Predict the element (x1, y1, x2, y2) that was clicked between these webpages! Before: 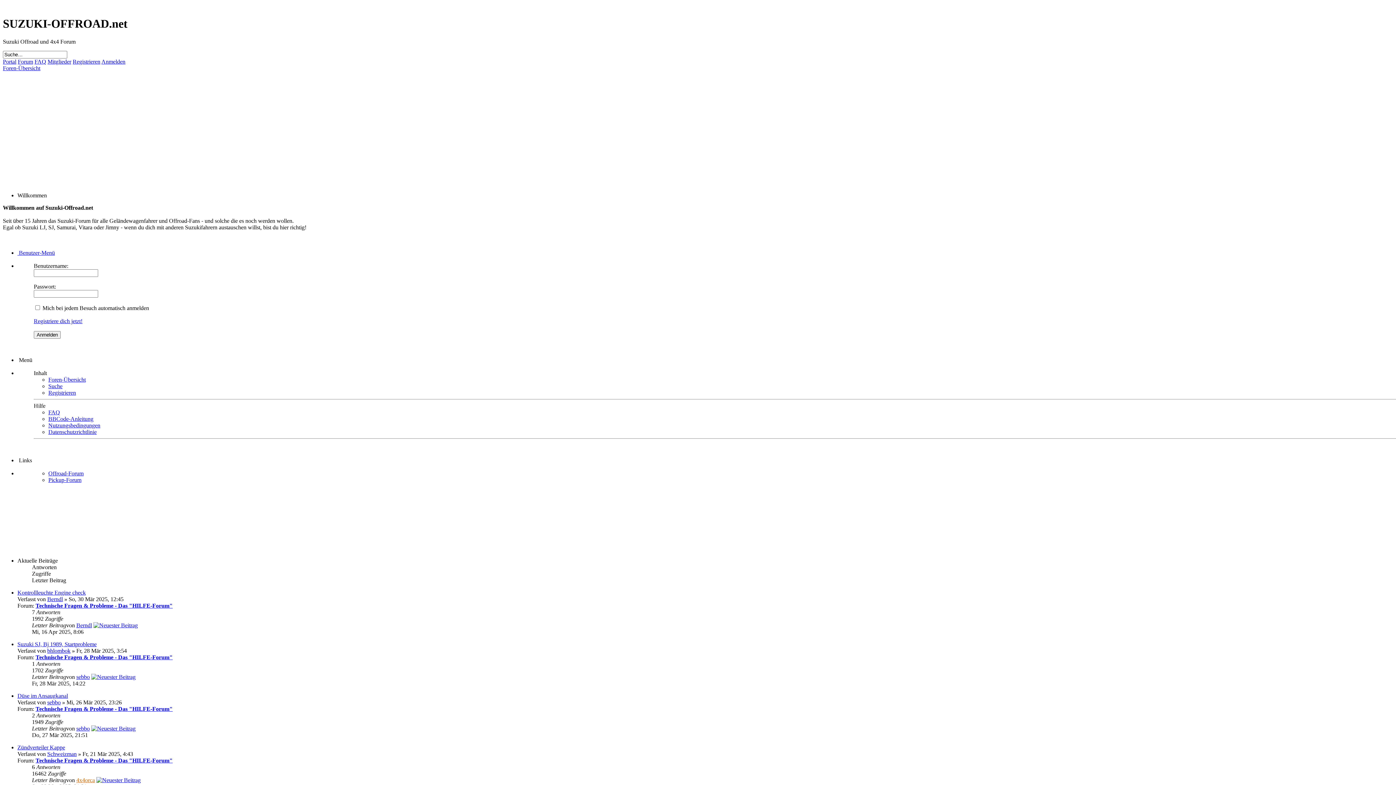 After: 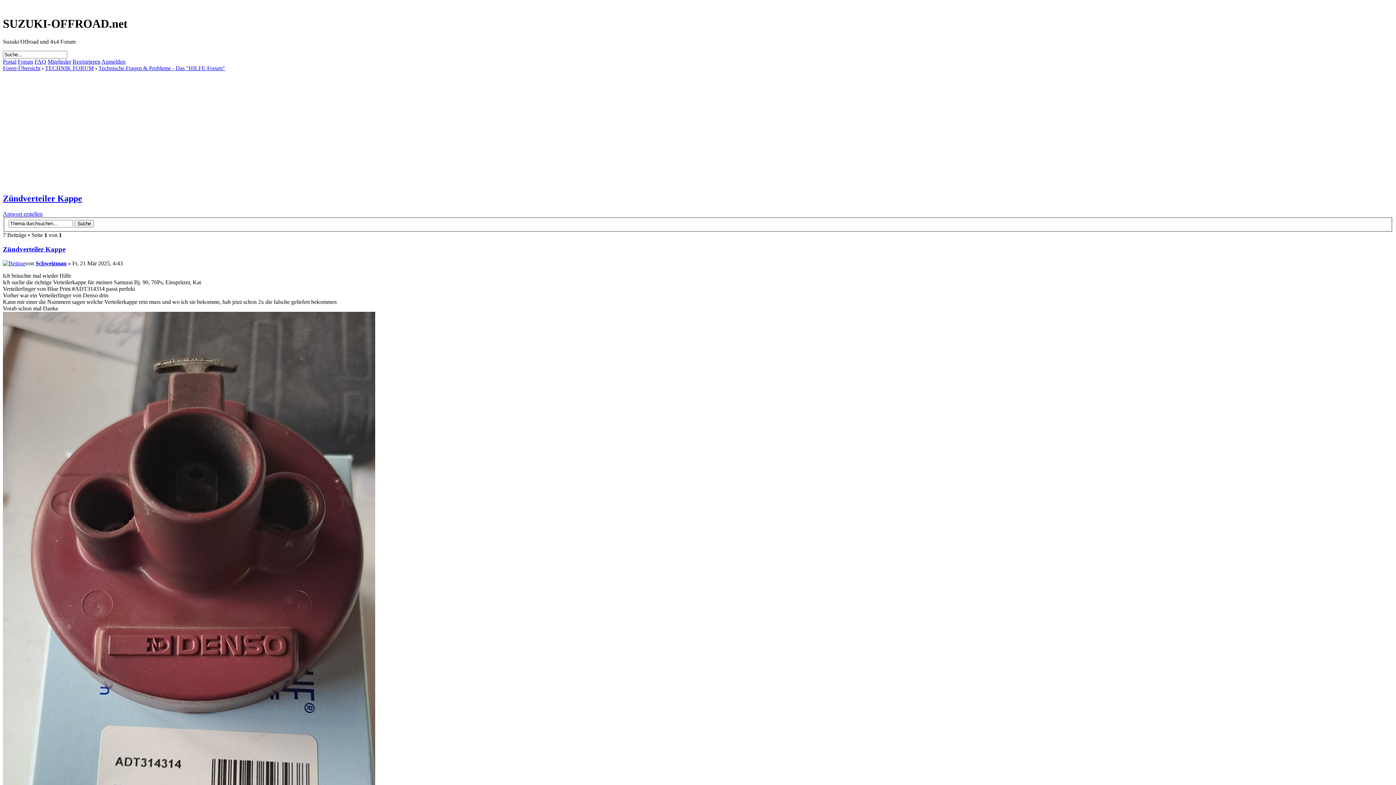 Action: label: Zündverteiler Kappe bbox: (17, 744, 65, 750)